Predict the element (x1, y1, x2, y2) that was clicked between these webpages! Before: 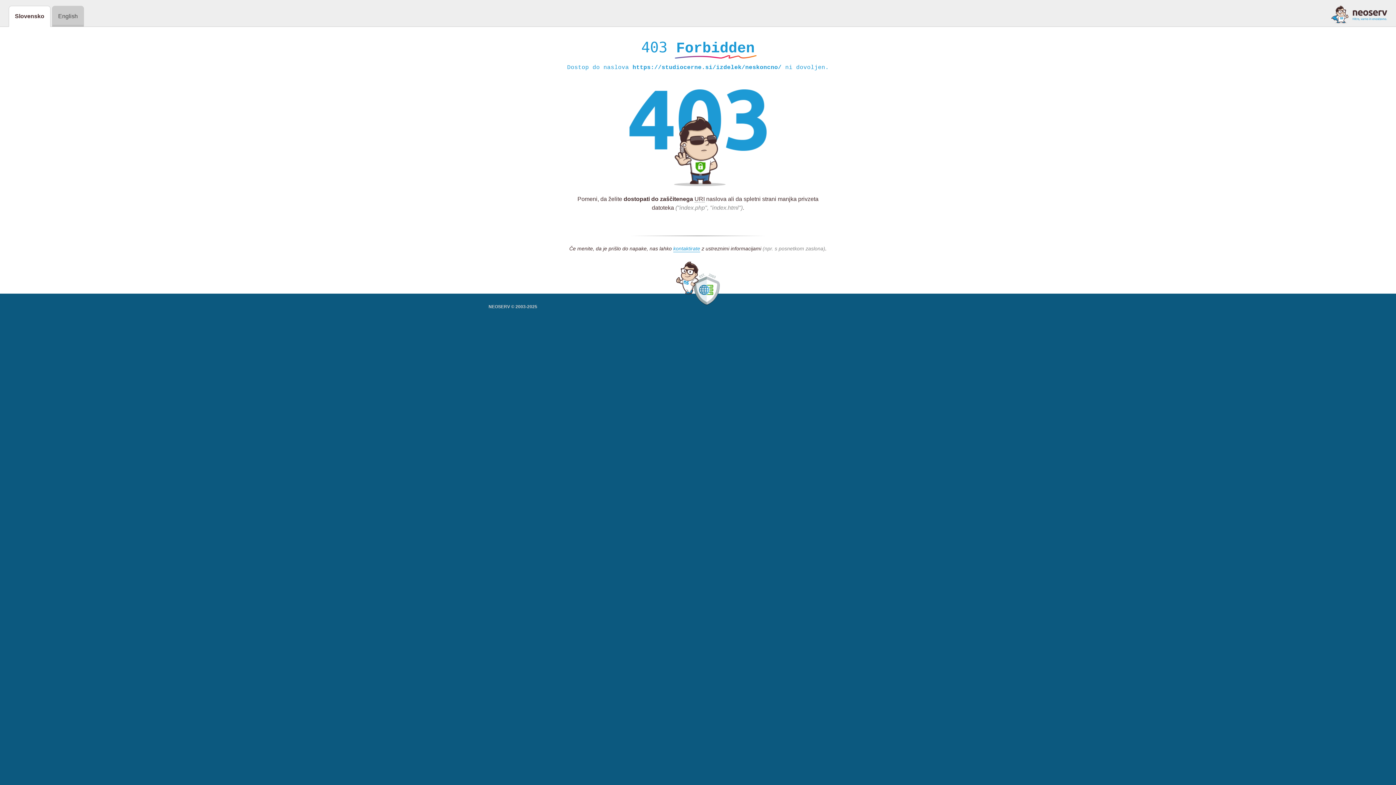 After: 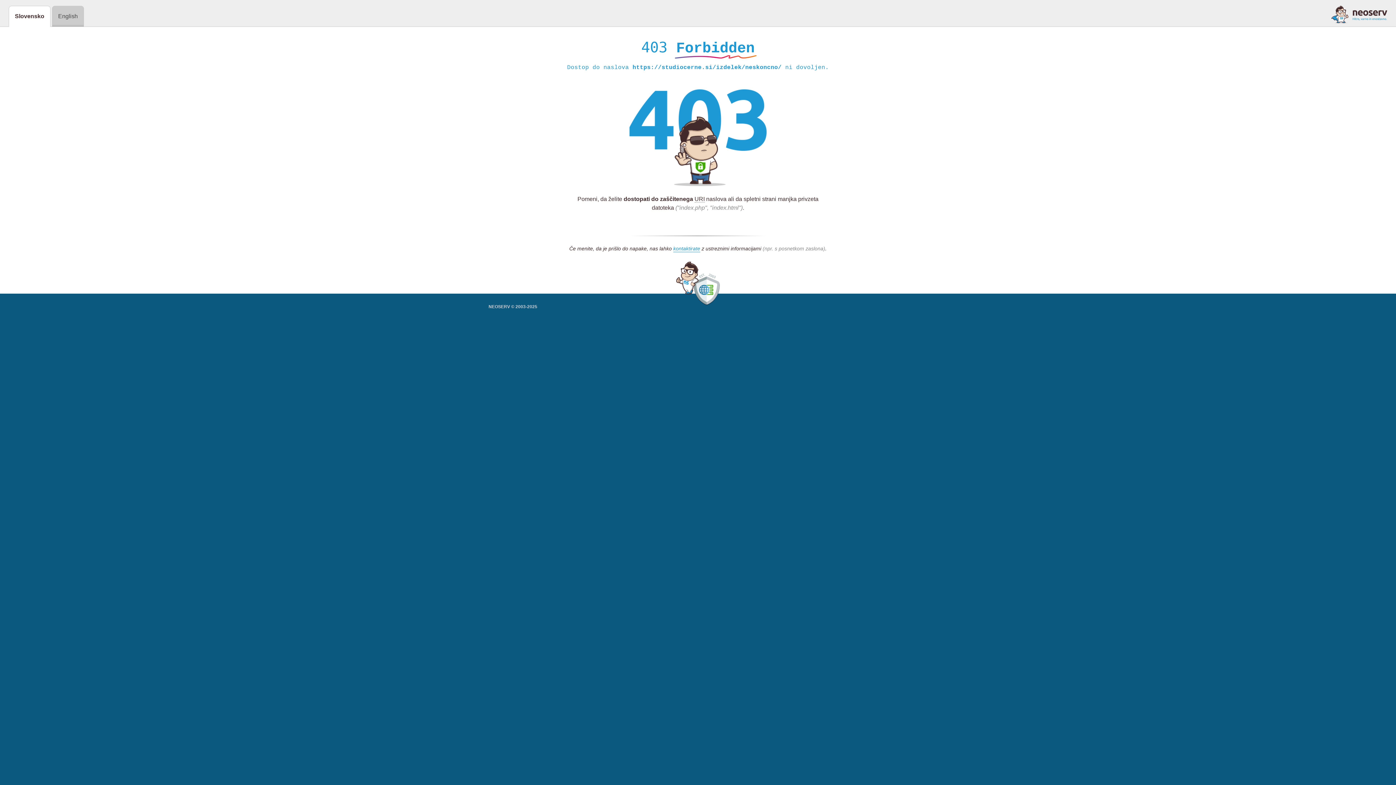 Action: bbox: (1331, 5, 1387, 23)